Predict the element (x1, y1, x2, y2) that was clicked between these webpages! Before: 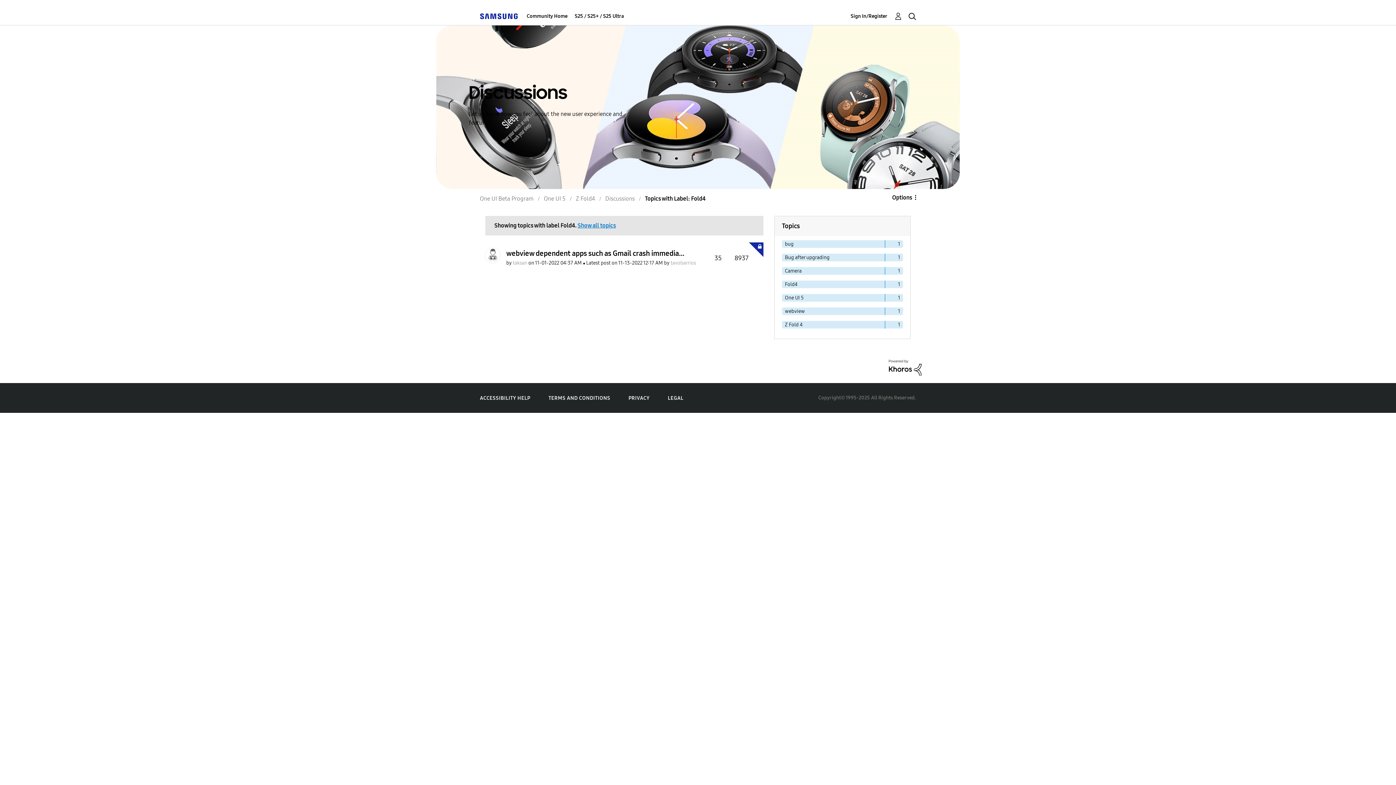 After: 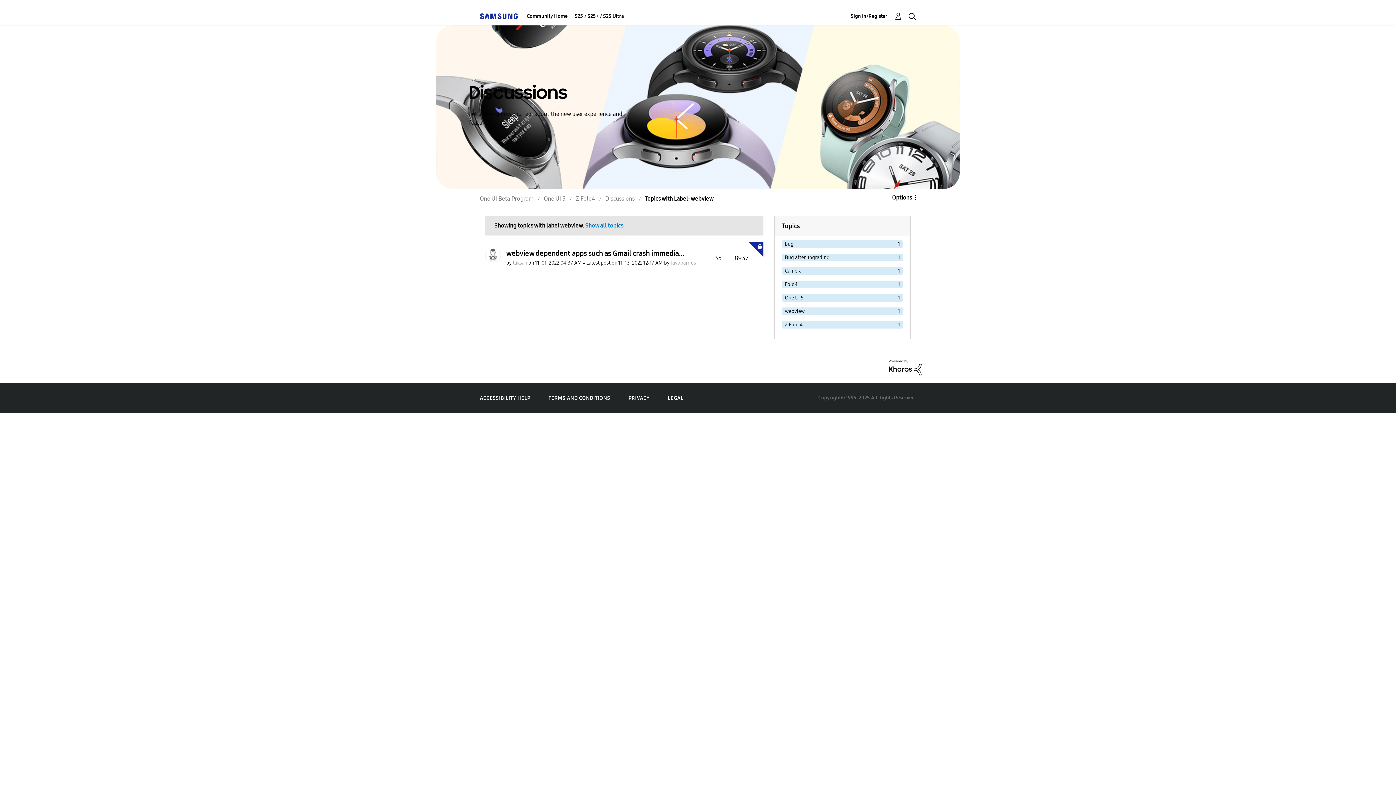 Action: bbox: (782, 307, 885, 315) label: Filter Topics with Label: webview